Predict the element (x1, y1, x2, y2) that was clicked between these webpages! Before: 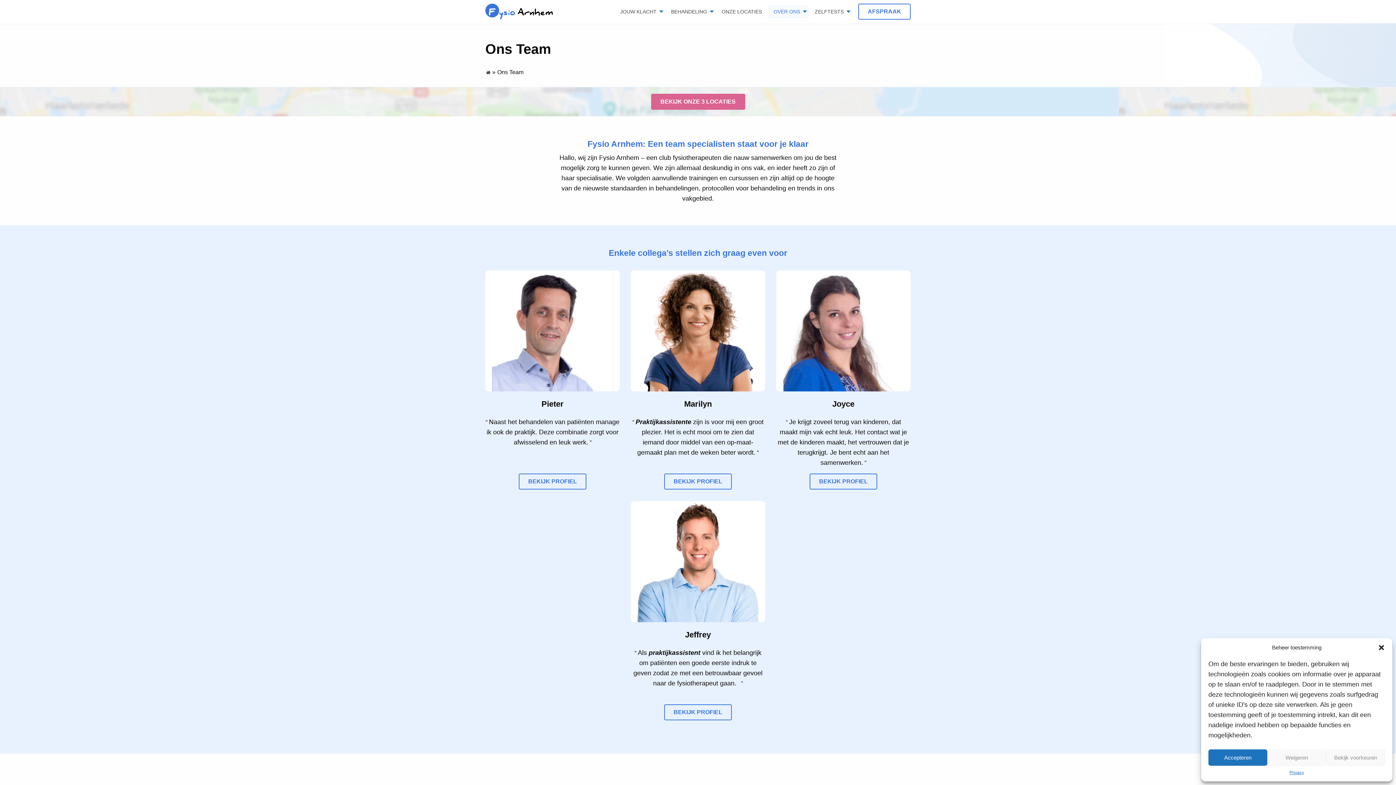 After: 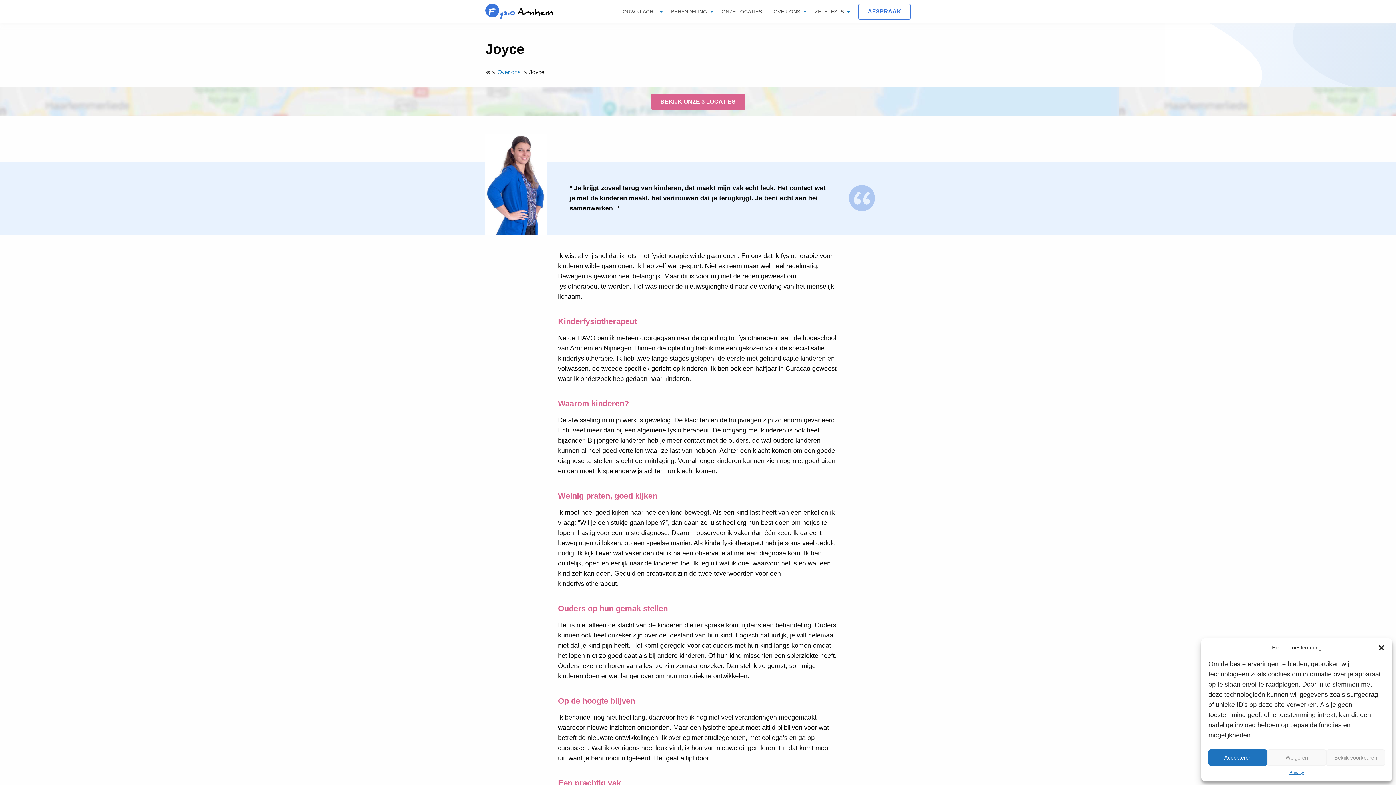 Action: bbox: (770, 270, 916, 489)